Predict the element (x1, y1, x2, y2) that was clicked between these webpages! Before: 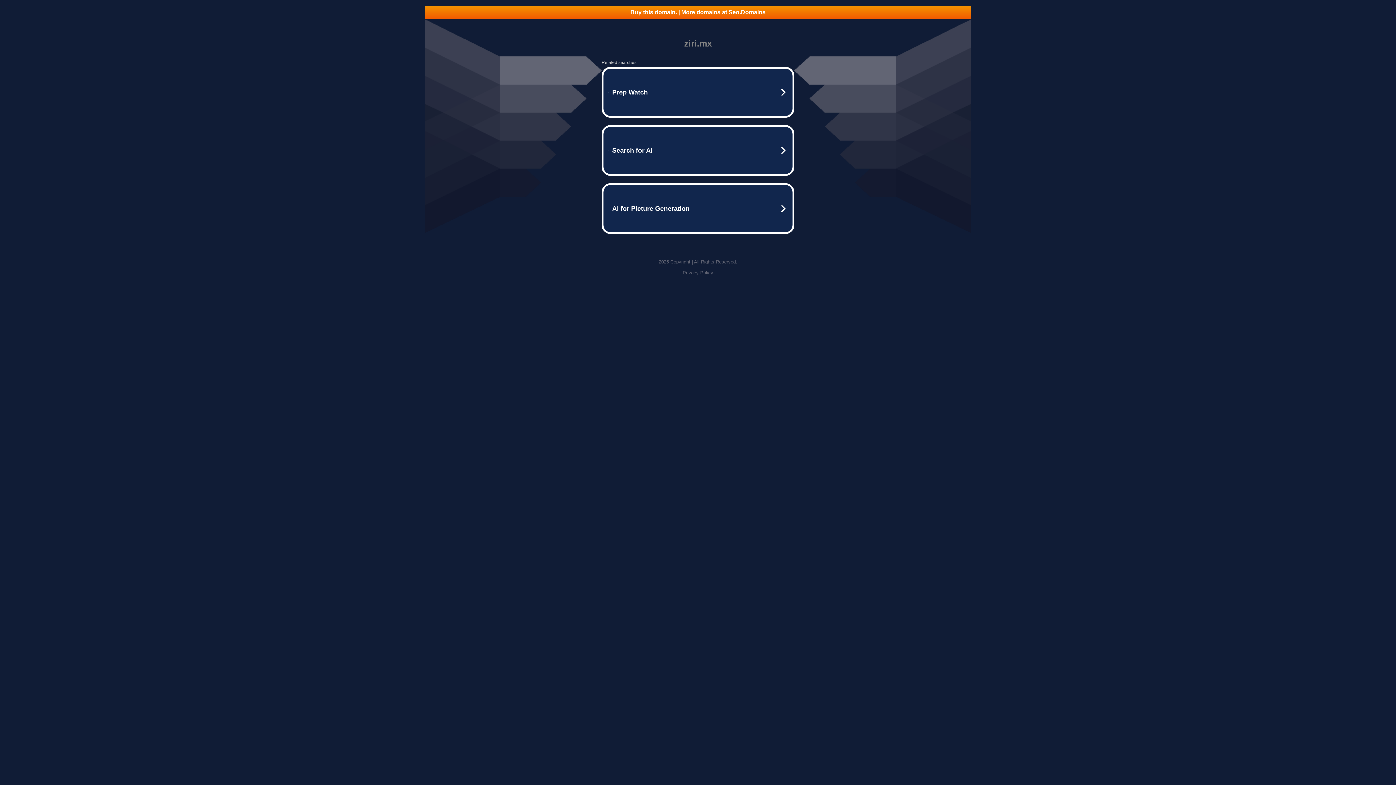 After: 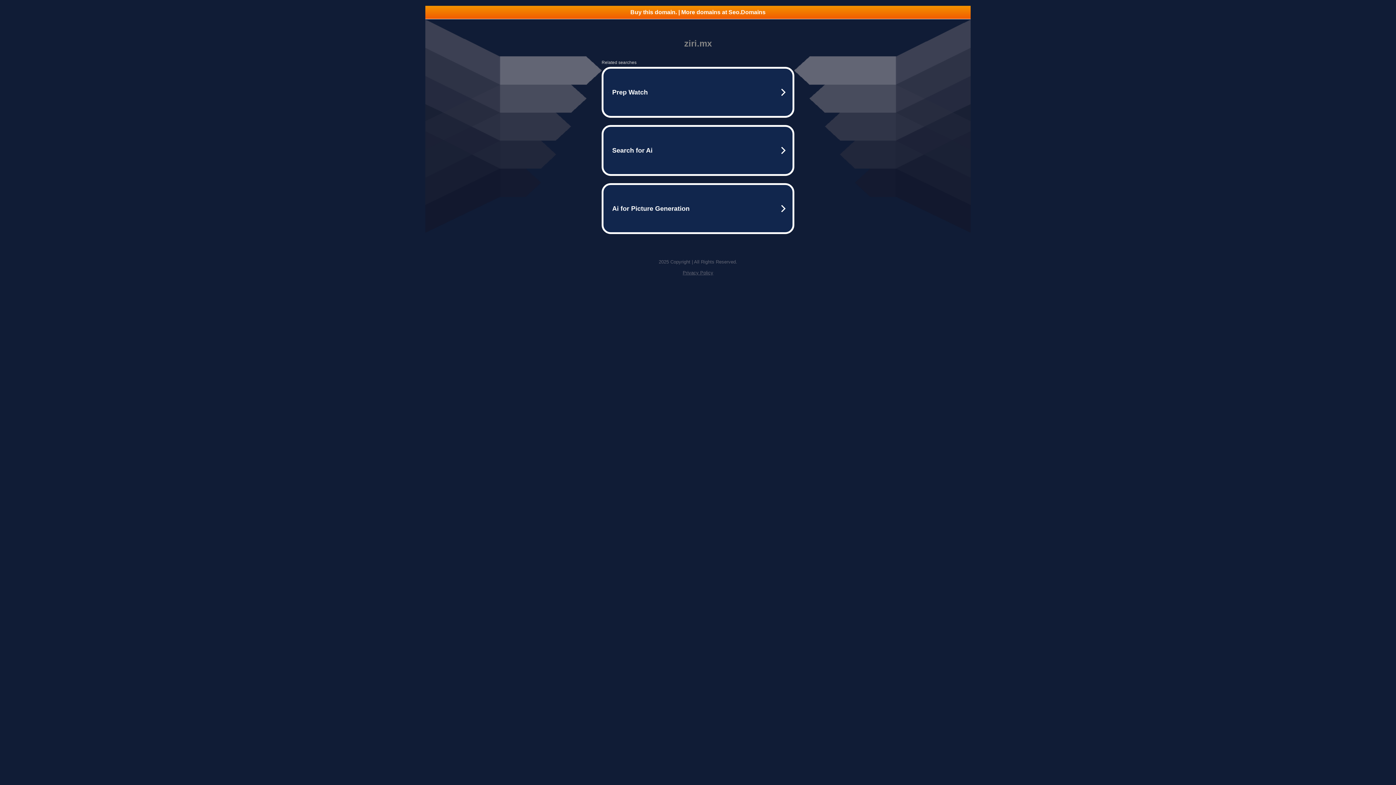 Action: bbox: (682, 270, 713, 275) label: Privacy Policy